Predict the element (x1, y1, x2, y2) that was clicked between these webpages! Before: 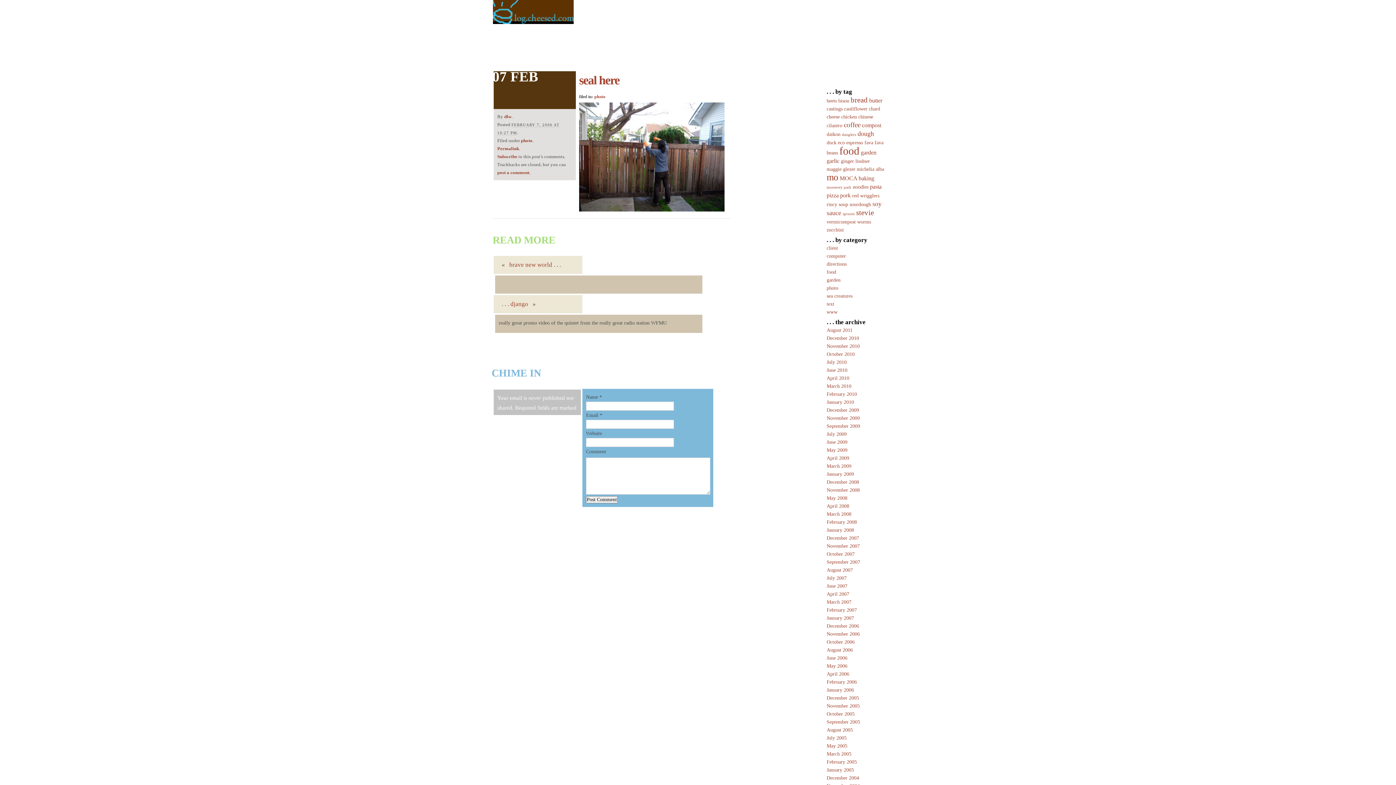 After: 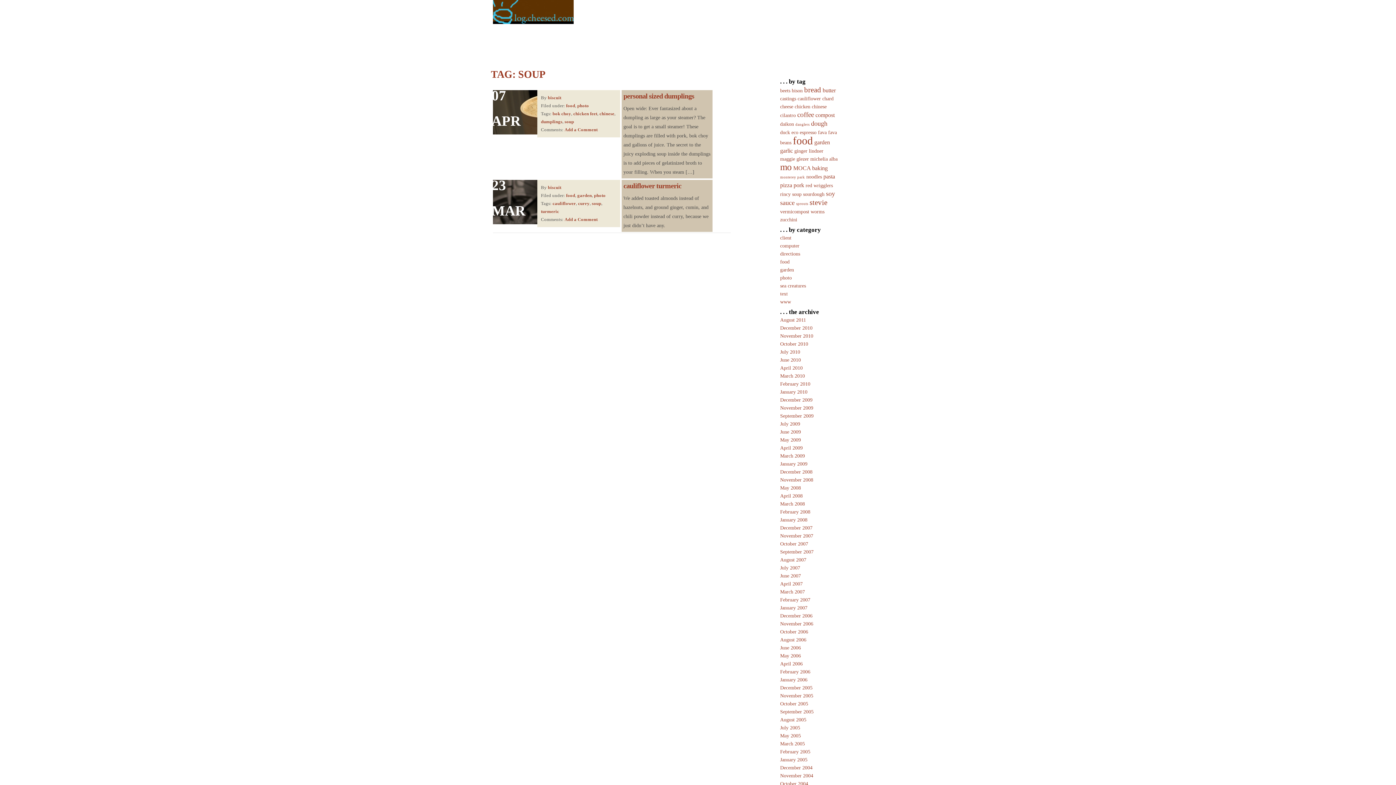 Action: label: soup (2 items) bbox: (838, 201, 848, 207)